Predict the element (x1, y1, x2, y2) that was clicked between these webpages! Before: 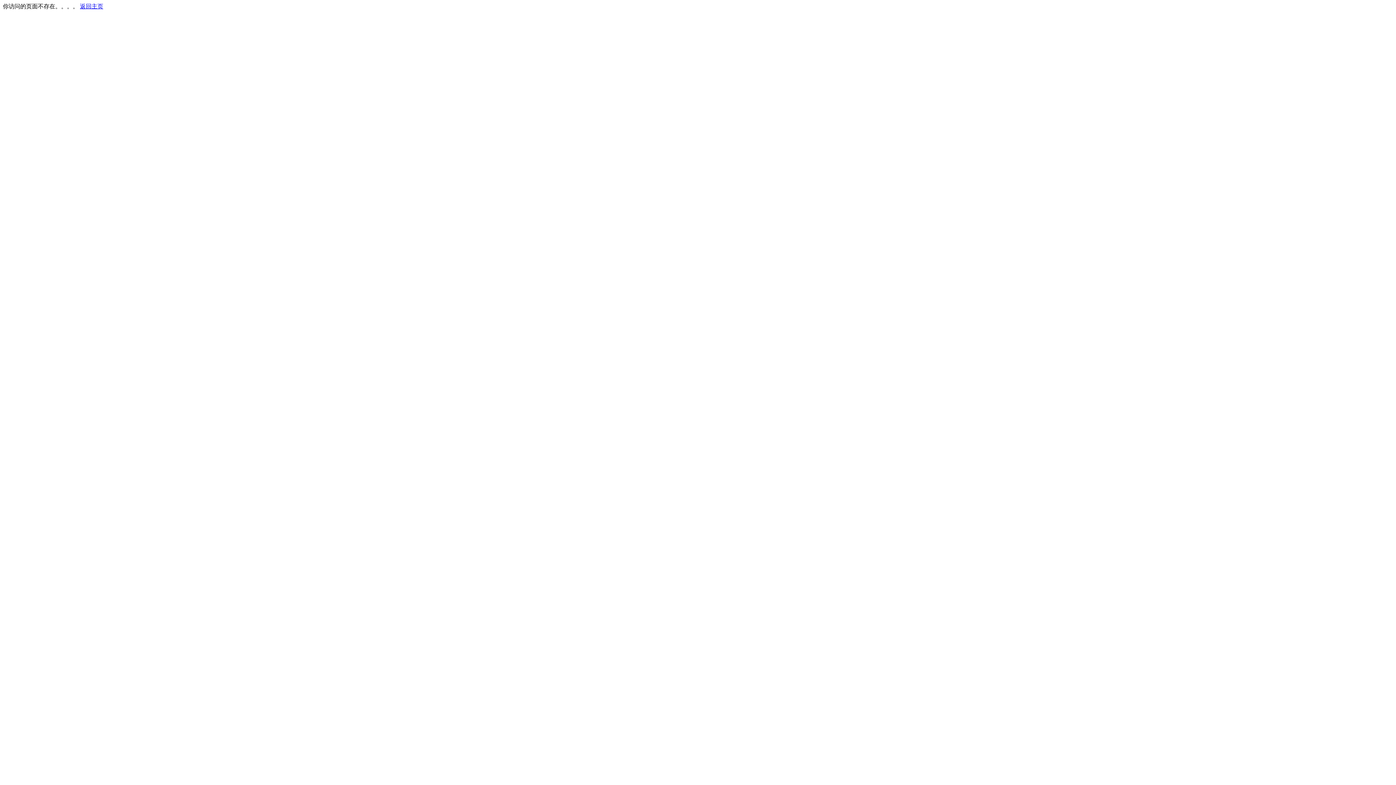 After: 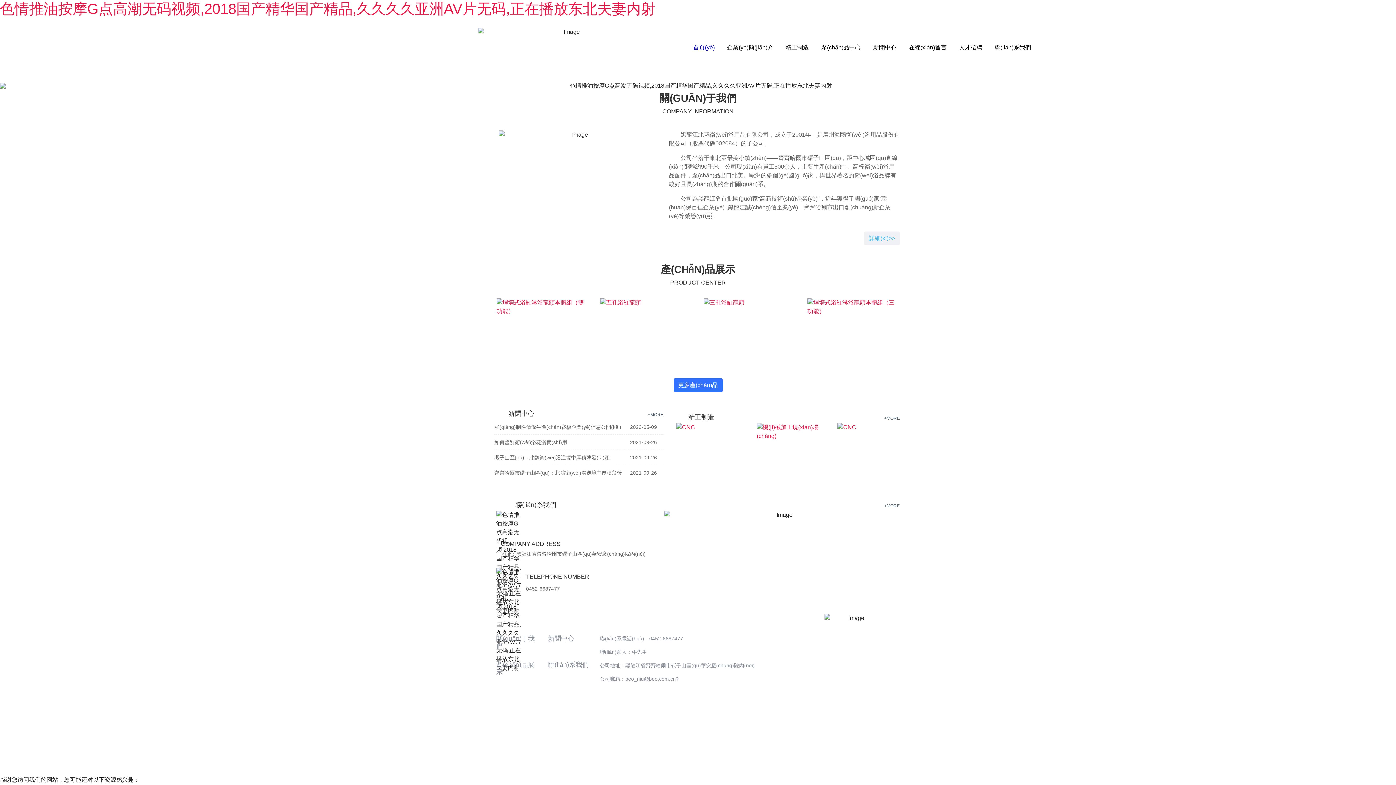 Action: bbox: (80, 3, 103, 9) label: 返回主页